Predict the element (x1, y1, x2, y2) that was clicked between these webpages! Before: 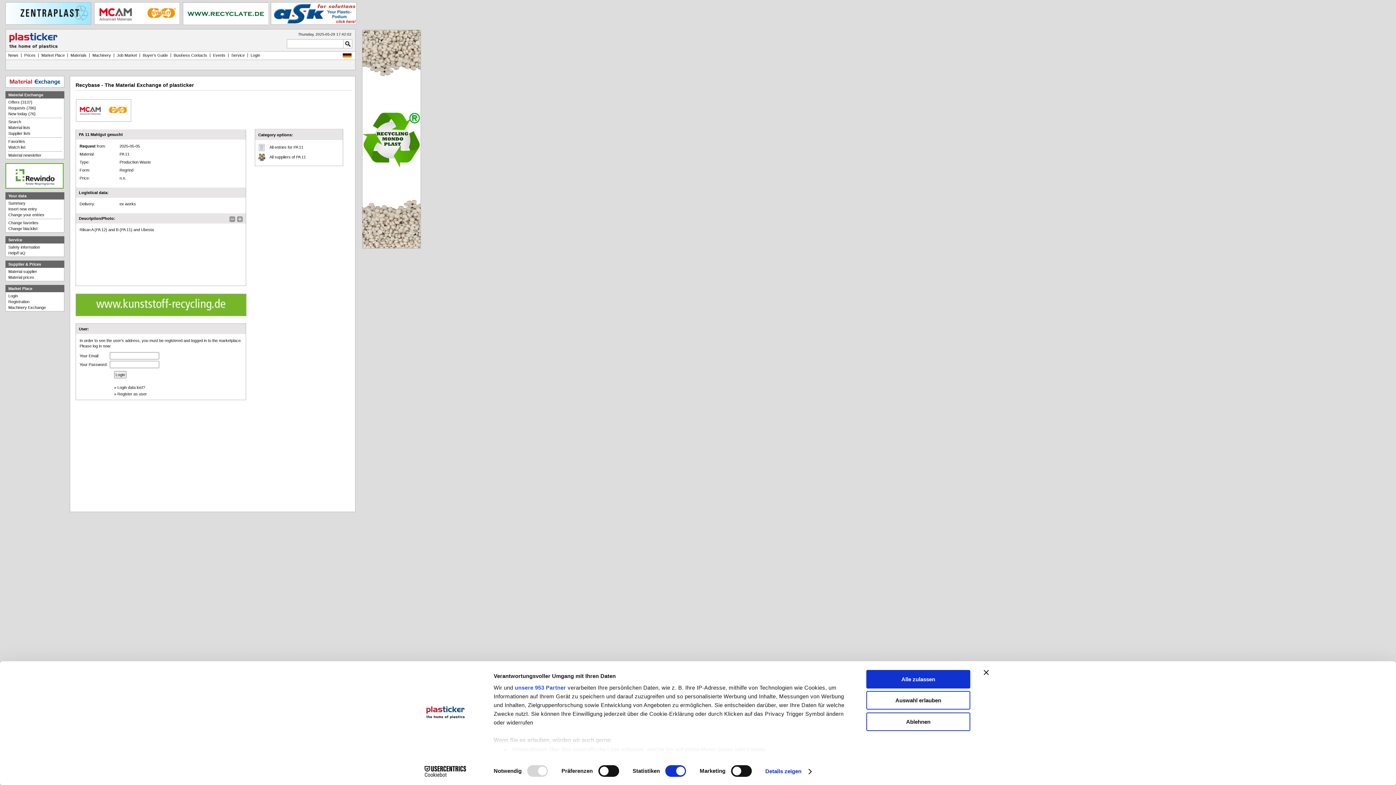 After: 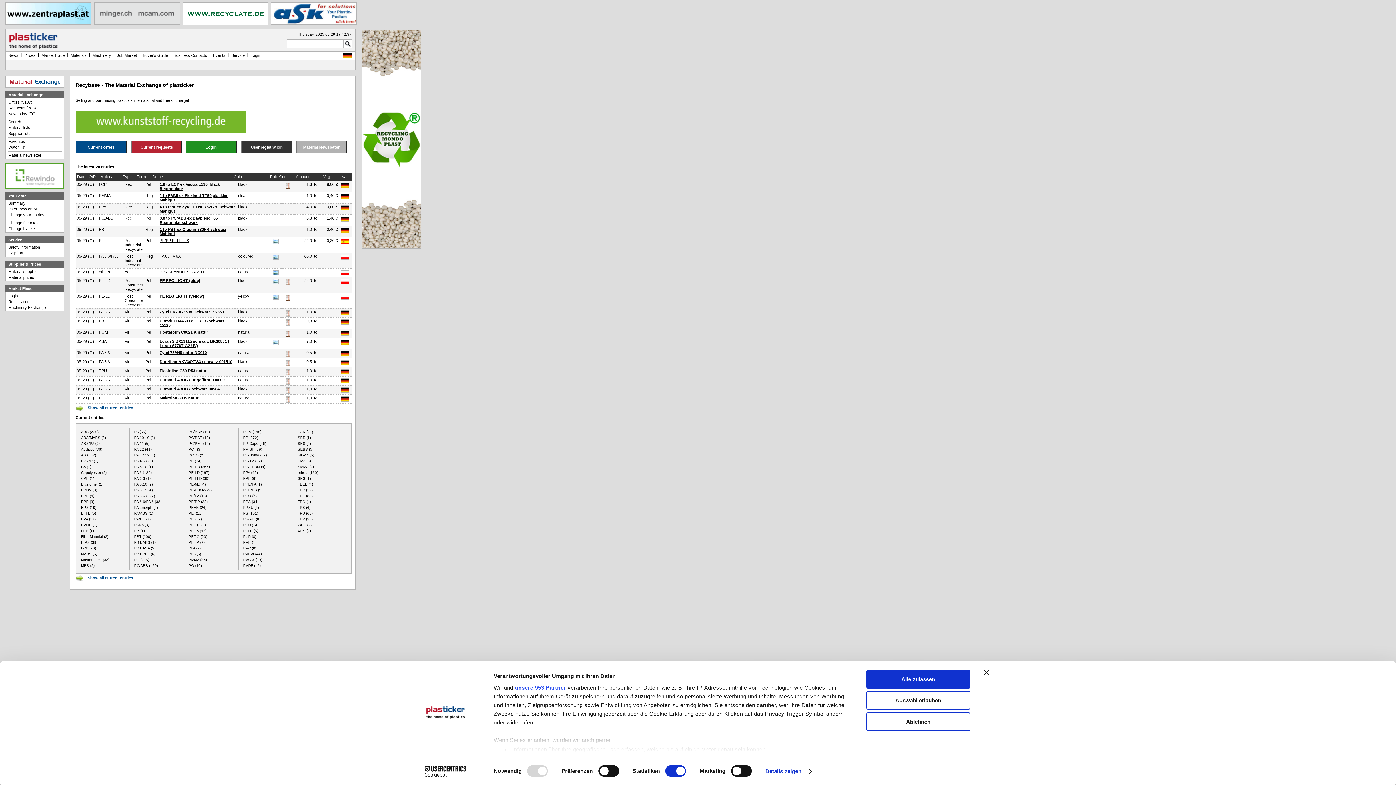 Action: bbox: (68, 51, 89, 59) label: Materials